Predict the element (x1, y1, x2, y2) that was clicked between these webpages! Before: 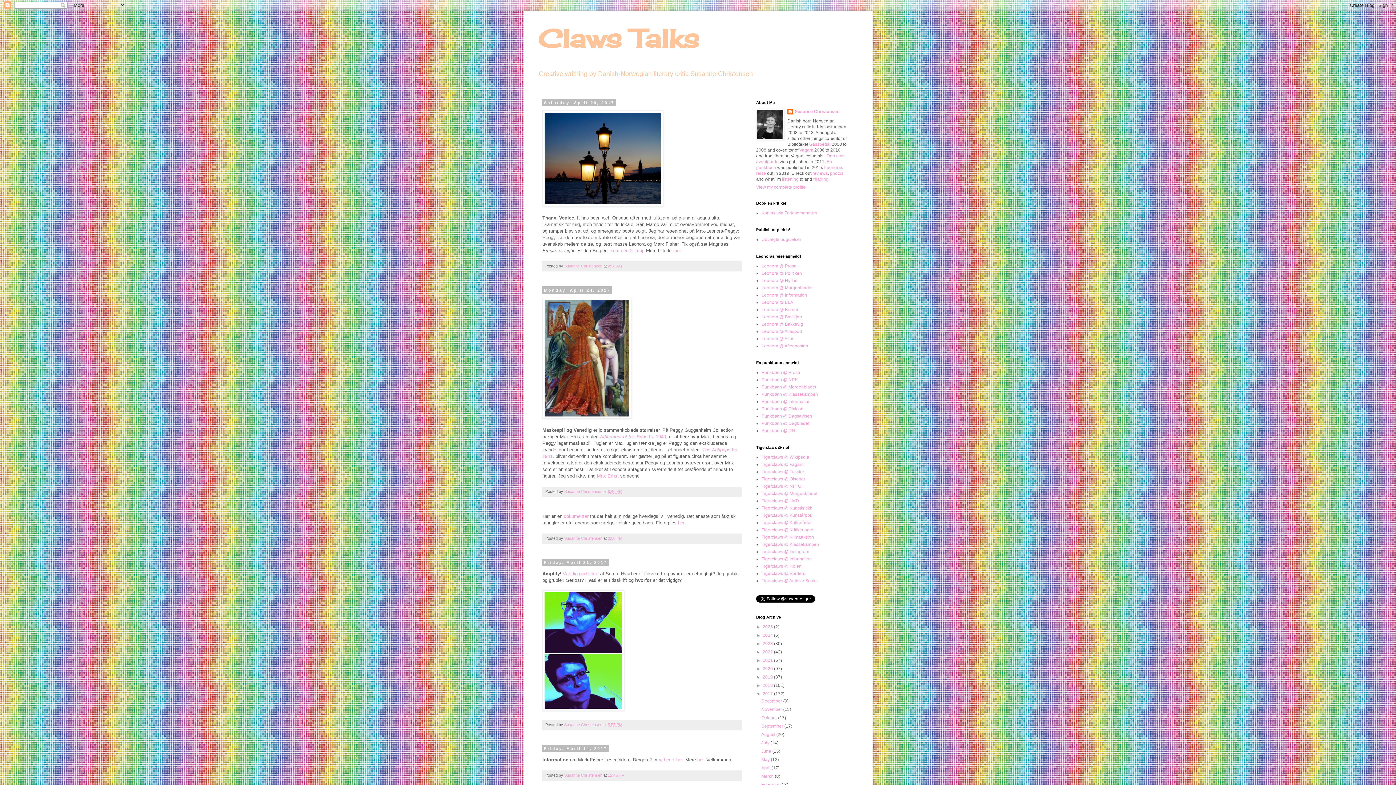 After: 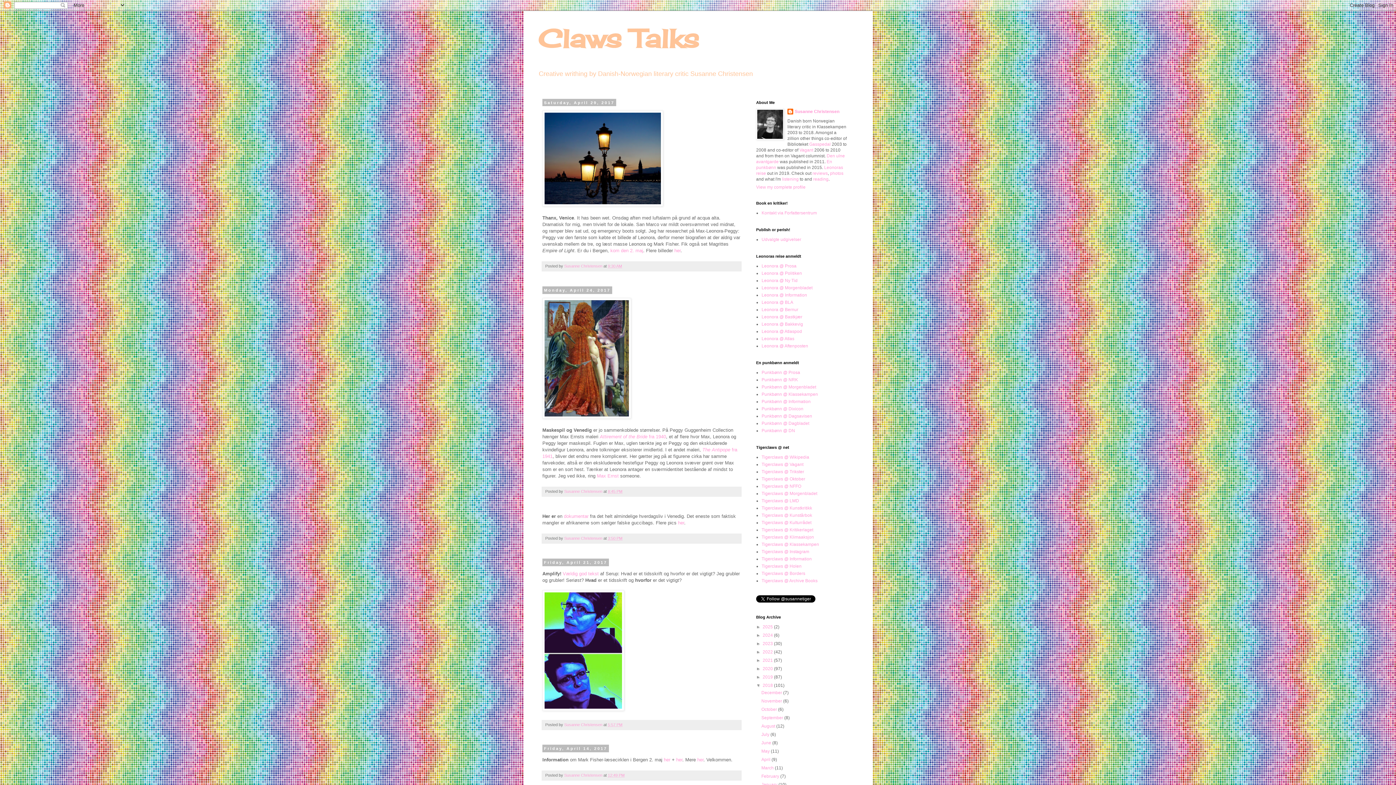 Action: label: ►   bbox: (756, 683, 762, 688)